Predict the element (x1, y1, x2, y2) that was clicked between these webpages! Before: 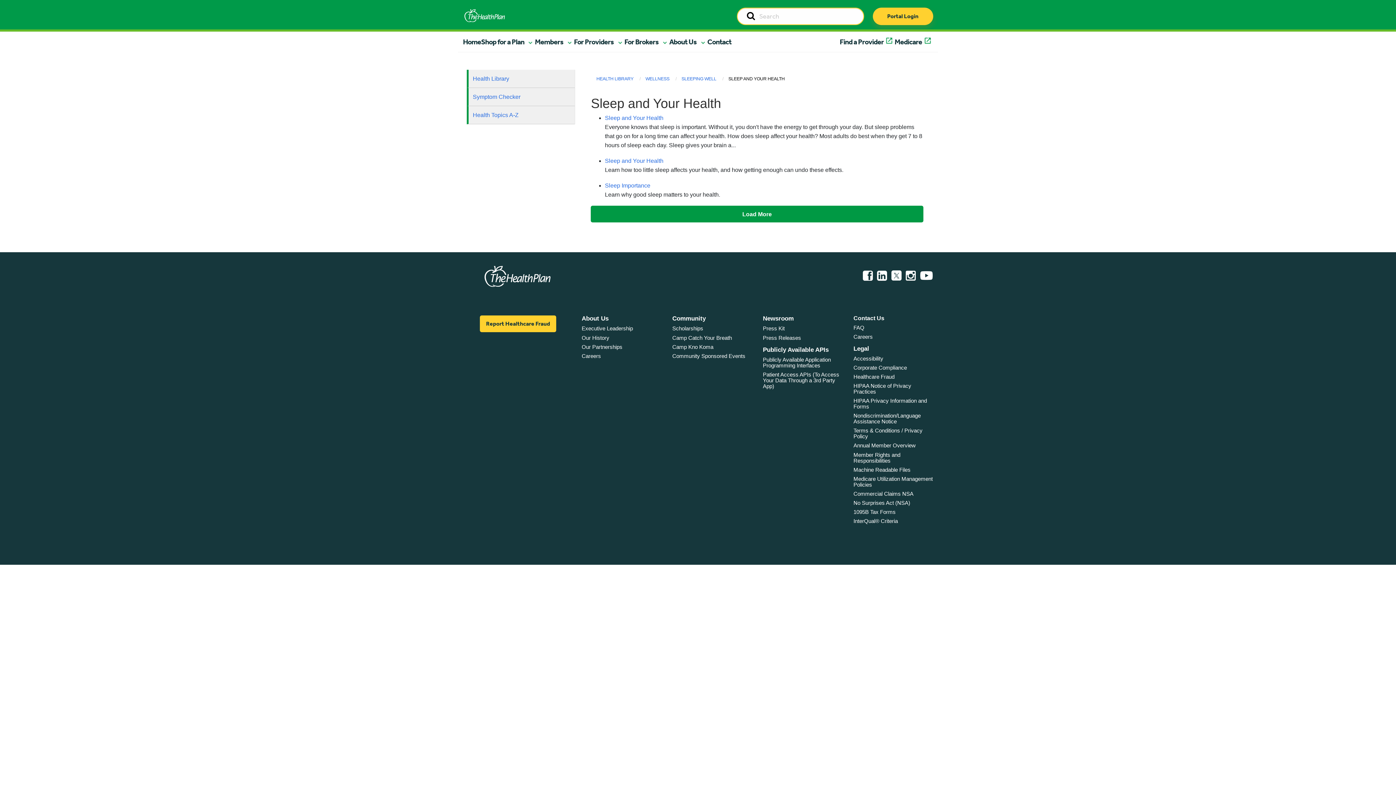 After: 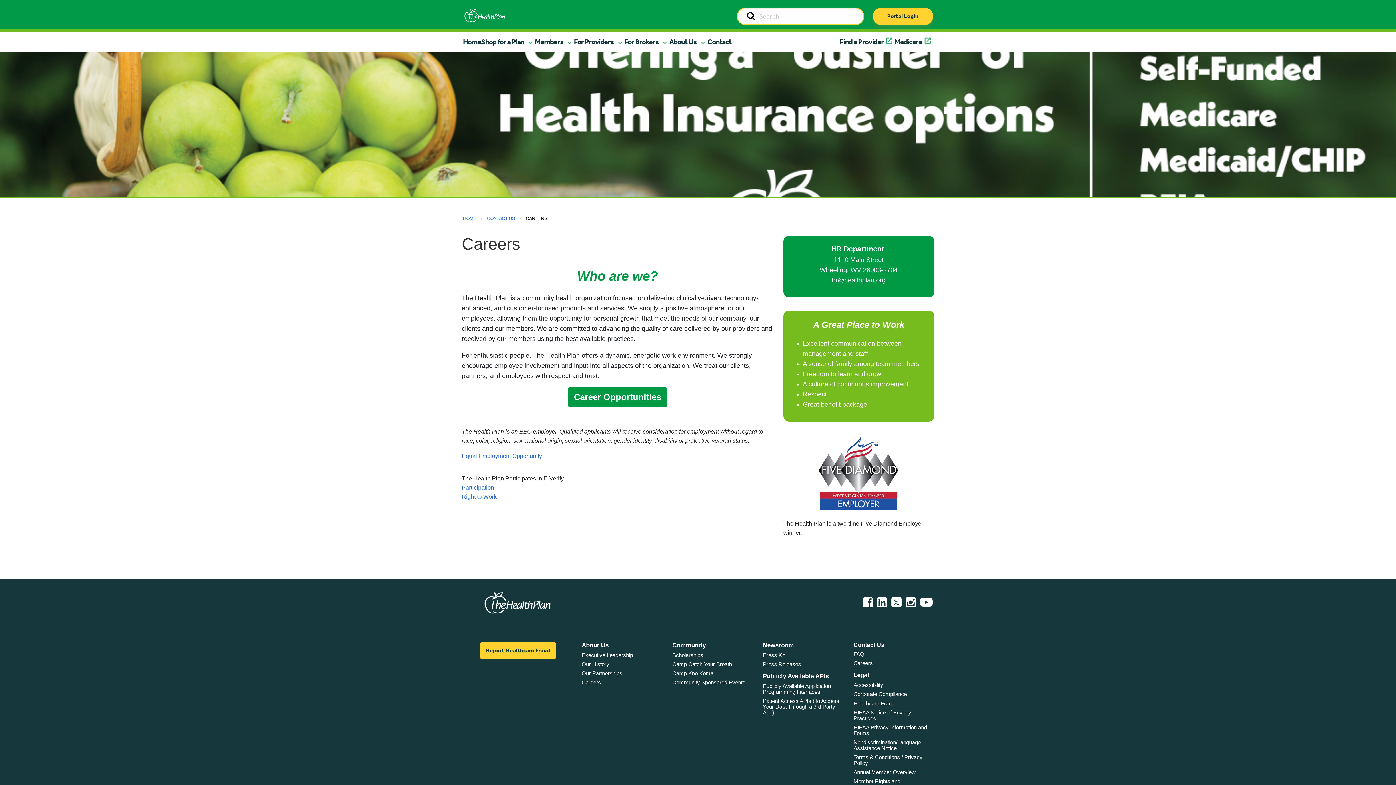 Action: bbox: (581, 353, 601, 359) label: Careers